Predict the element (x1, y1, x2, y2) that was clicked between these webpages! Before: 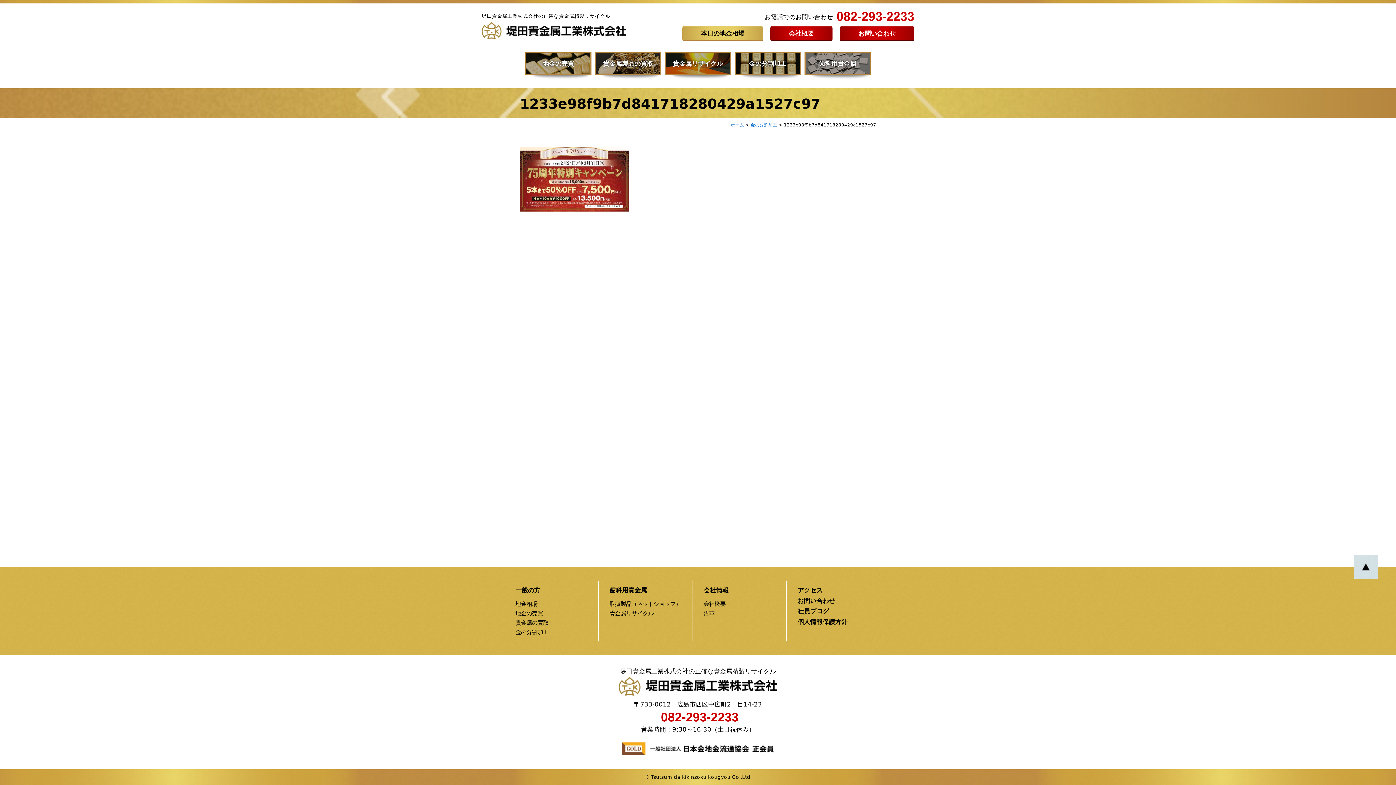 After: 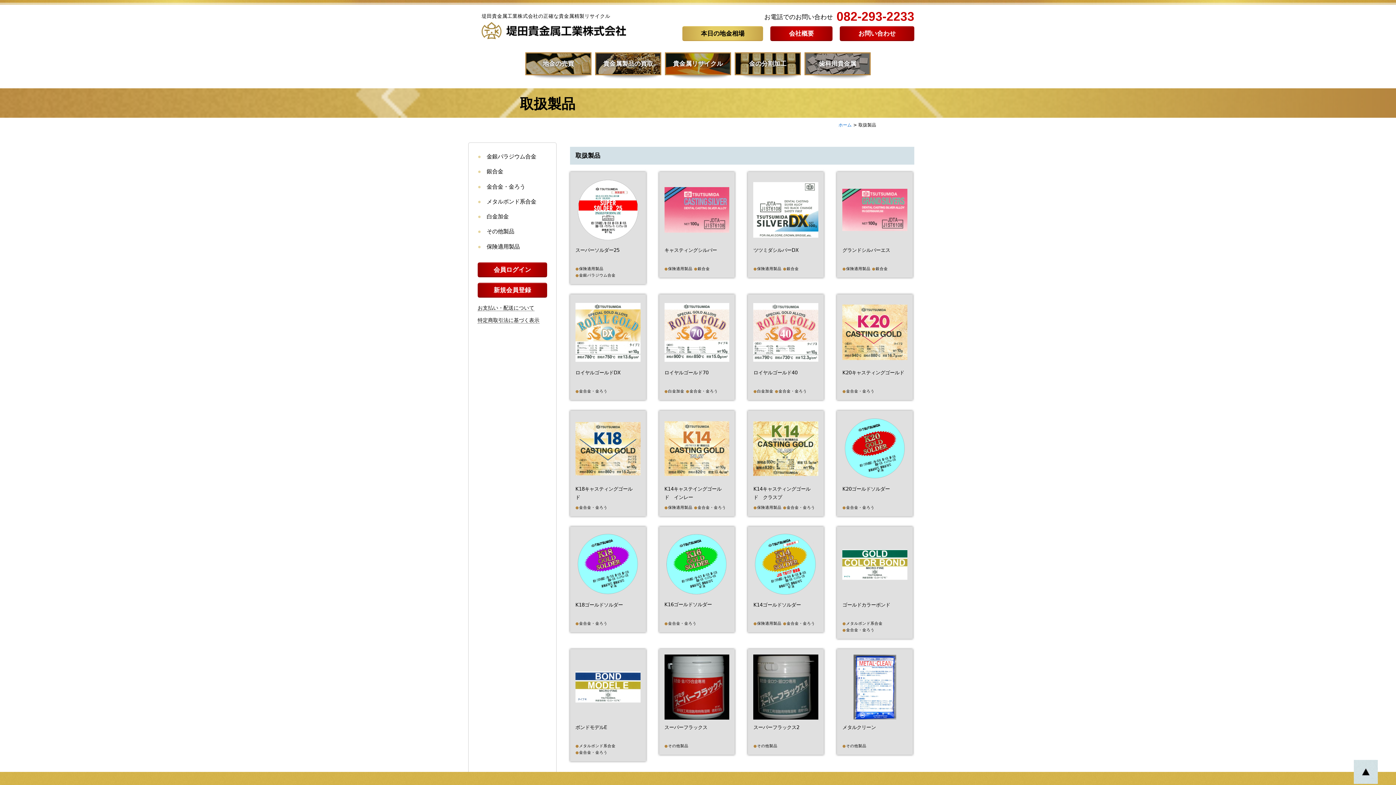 Action: bbox: (609, 601, 681, 607) label: 取扱製品（ネットショップ）